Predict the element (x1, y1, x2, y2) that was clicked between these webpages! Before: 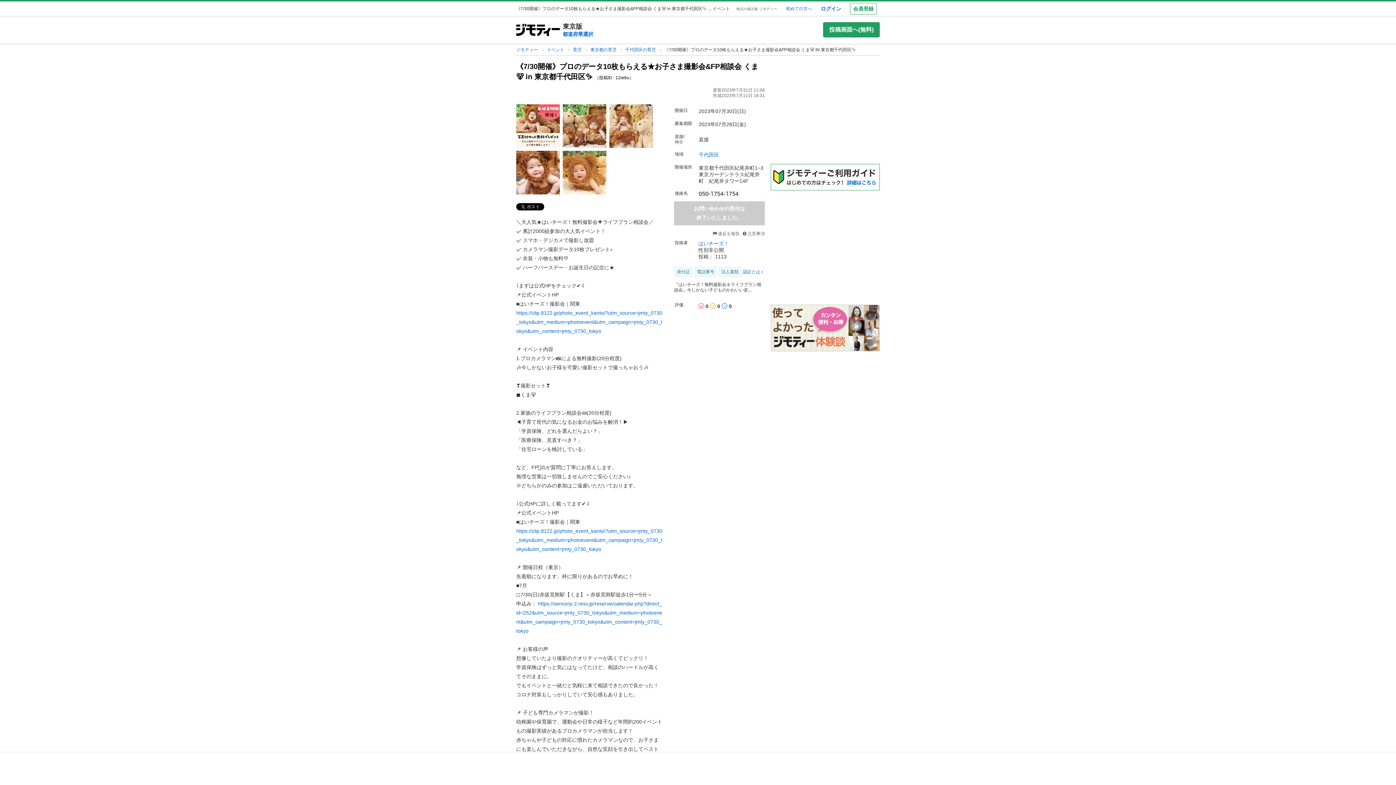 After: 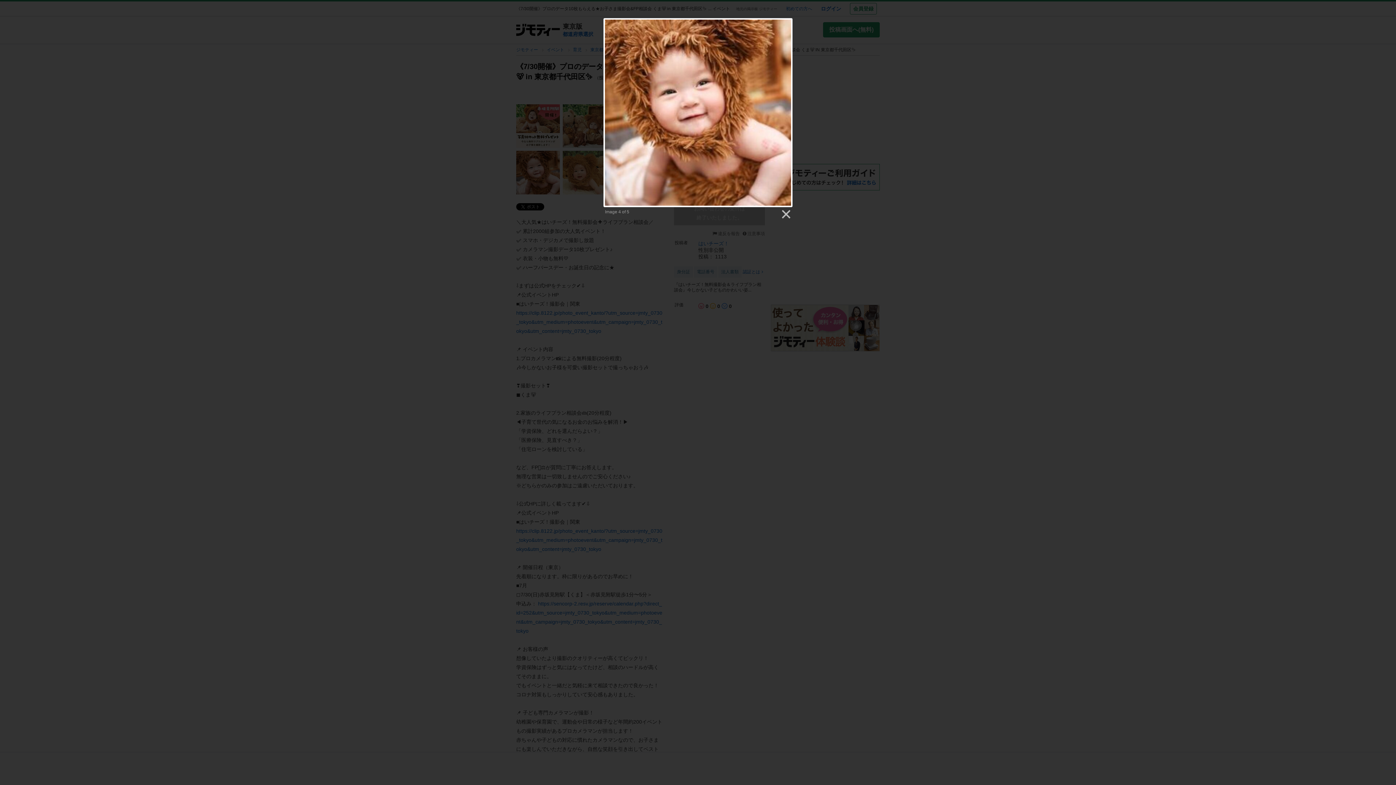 Action: bbox: (516, 169, 560, 175)